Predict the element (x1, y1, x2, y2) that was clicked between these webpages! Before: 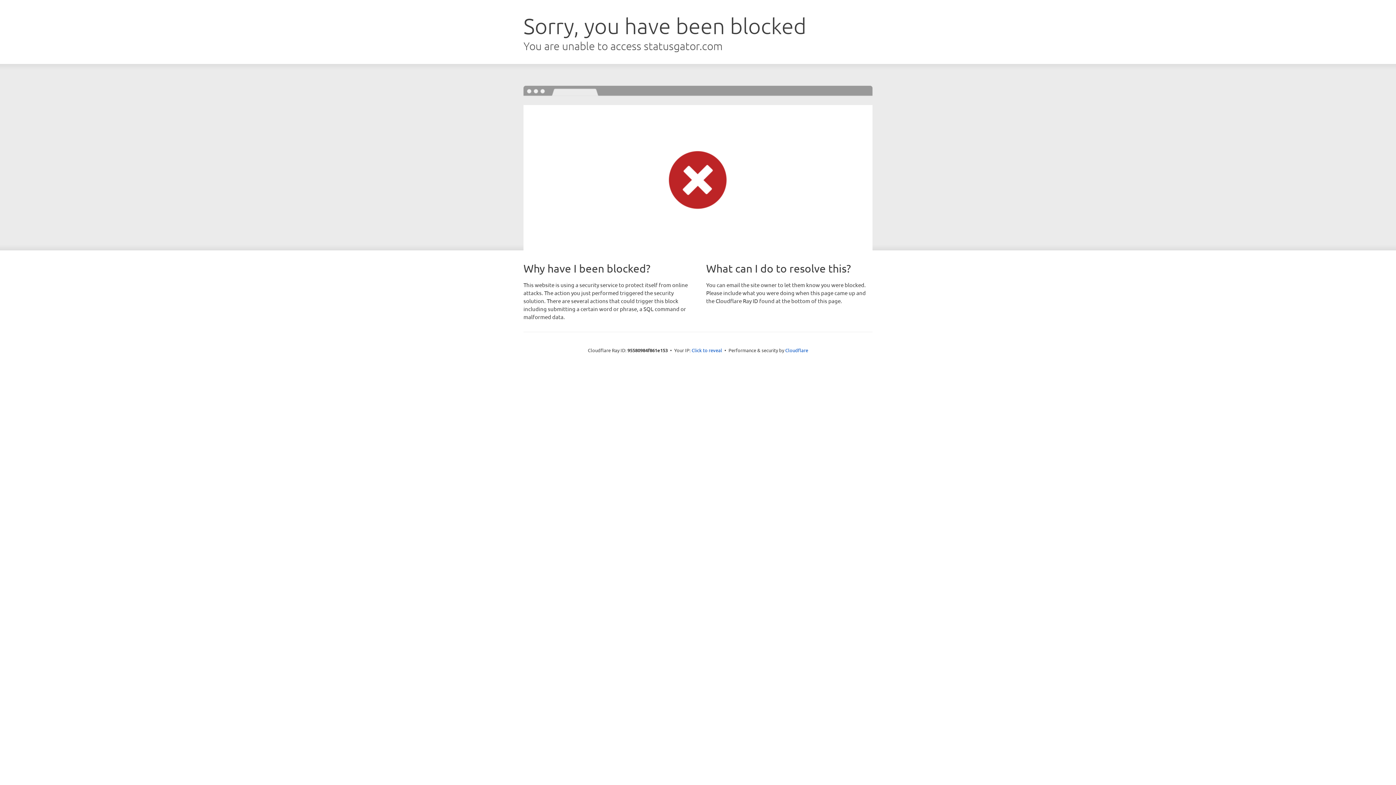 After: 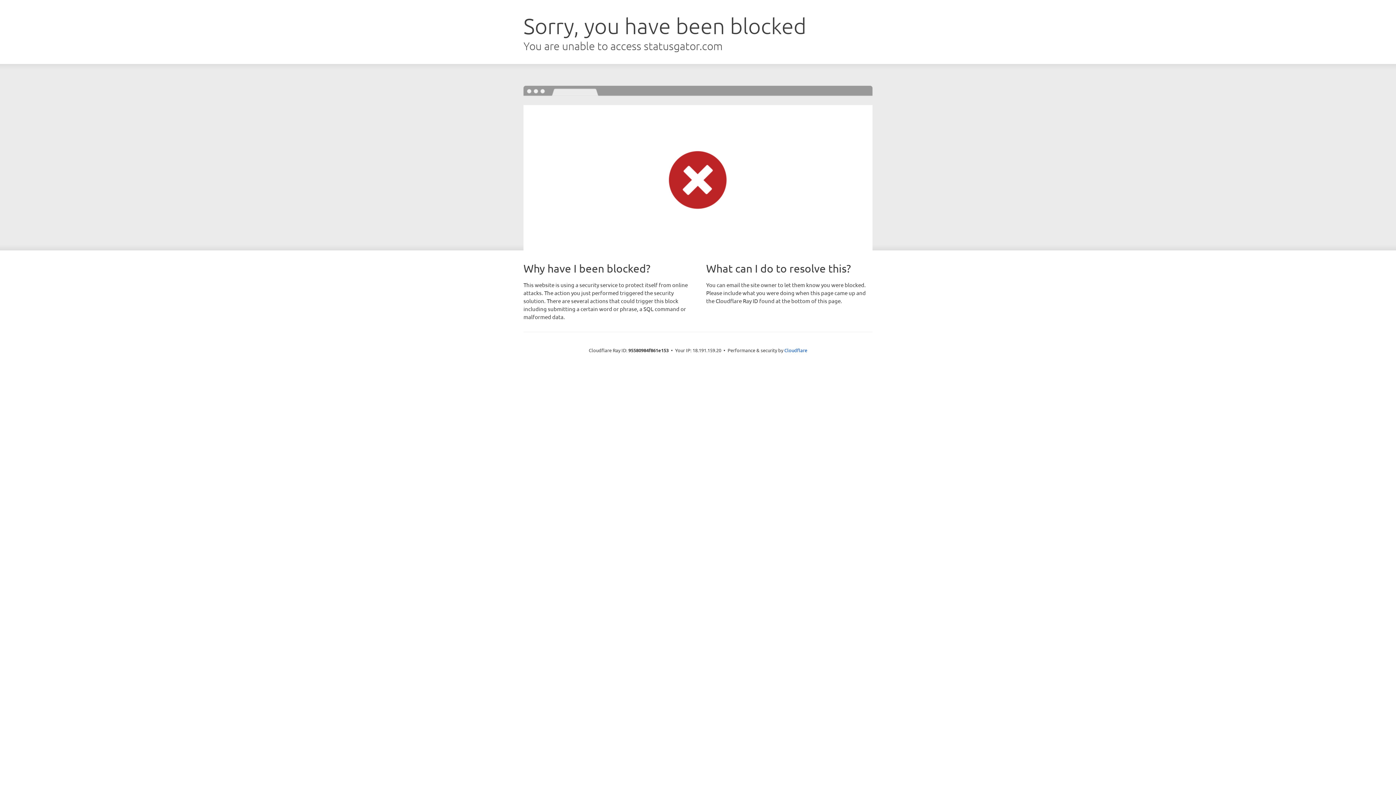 Action: bbox: (691, 346, 722, 353) label: Click to reveal